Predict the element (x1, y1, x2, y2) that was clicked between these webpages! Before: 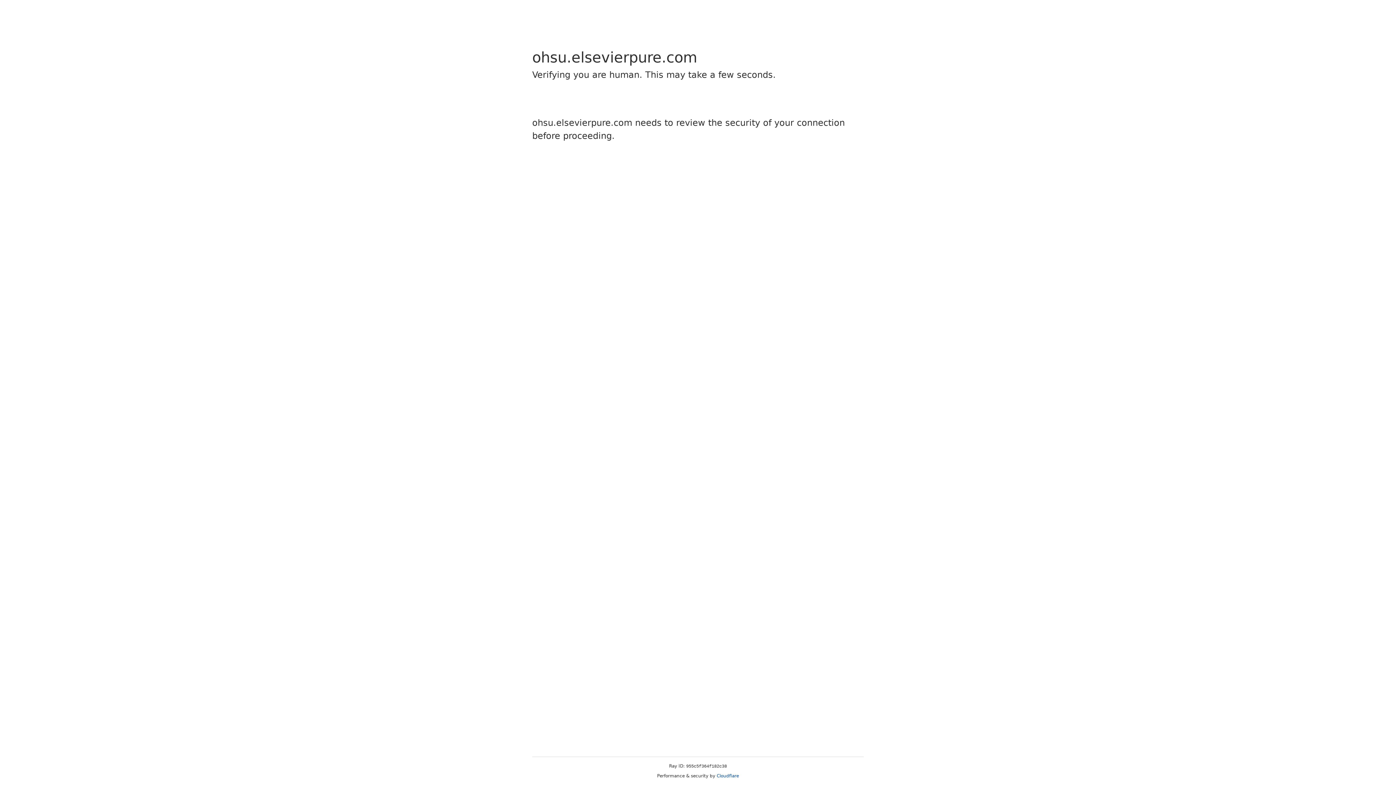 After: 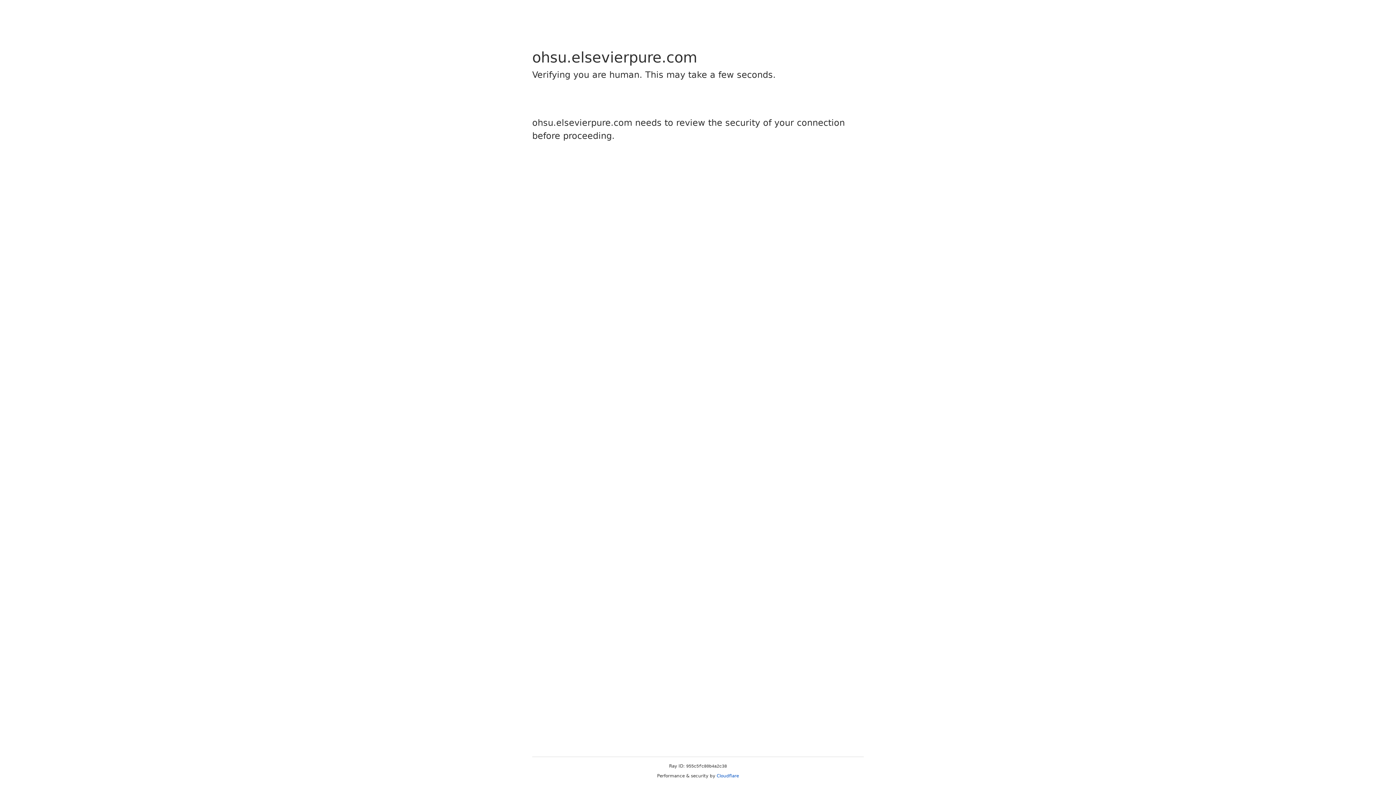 Action: bbox: (716, 773, 739, 778) label: Cloudflare